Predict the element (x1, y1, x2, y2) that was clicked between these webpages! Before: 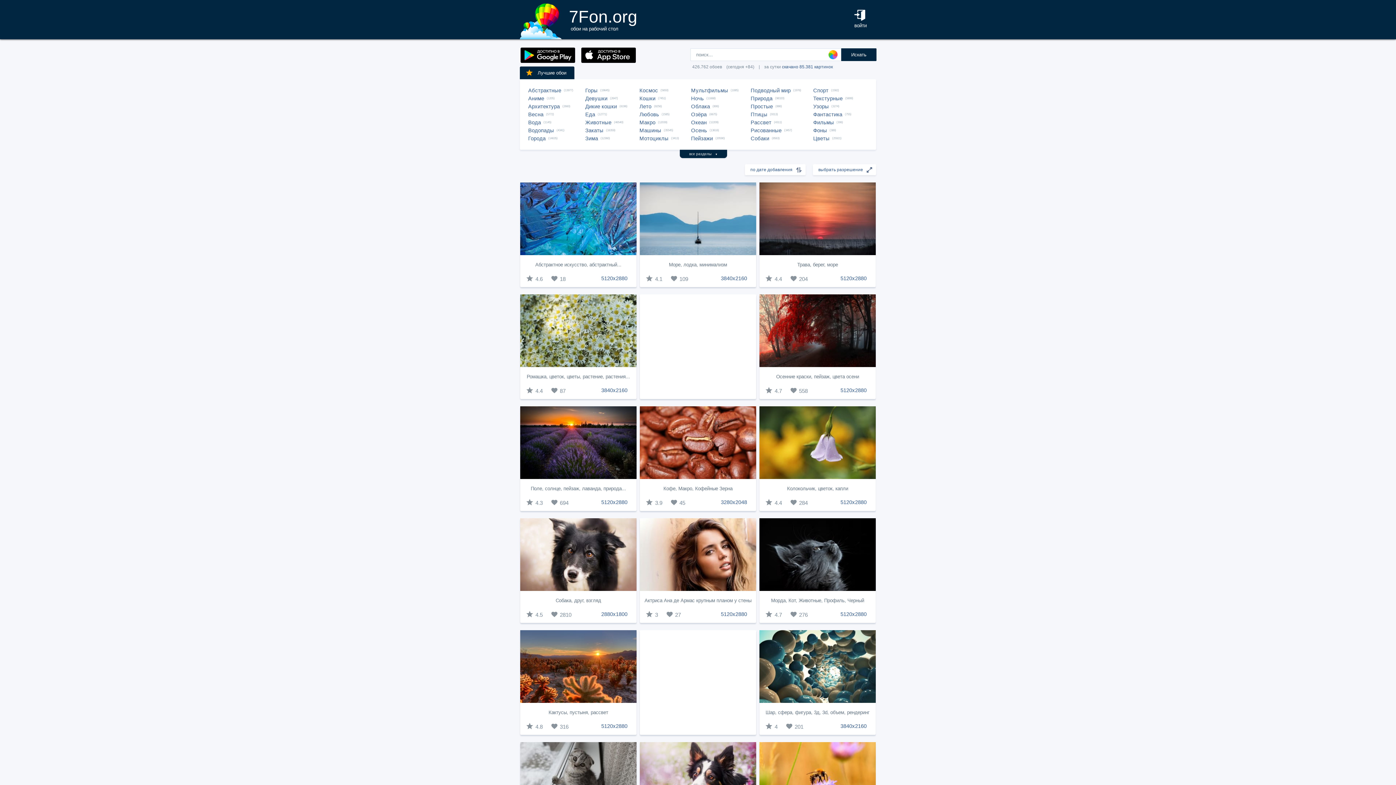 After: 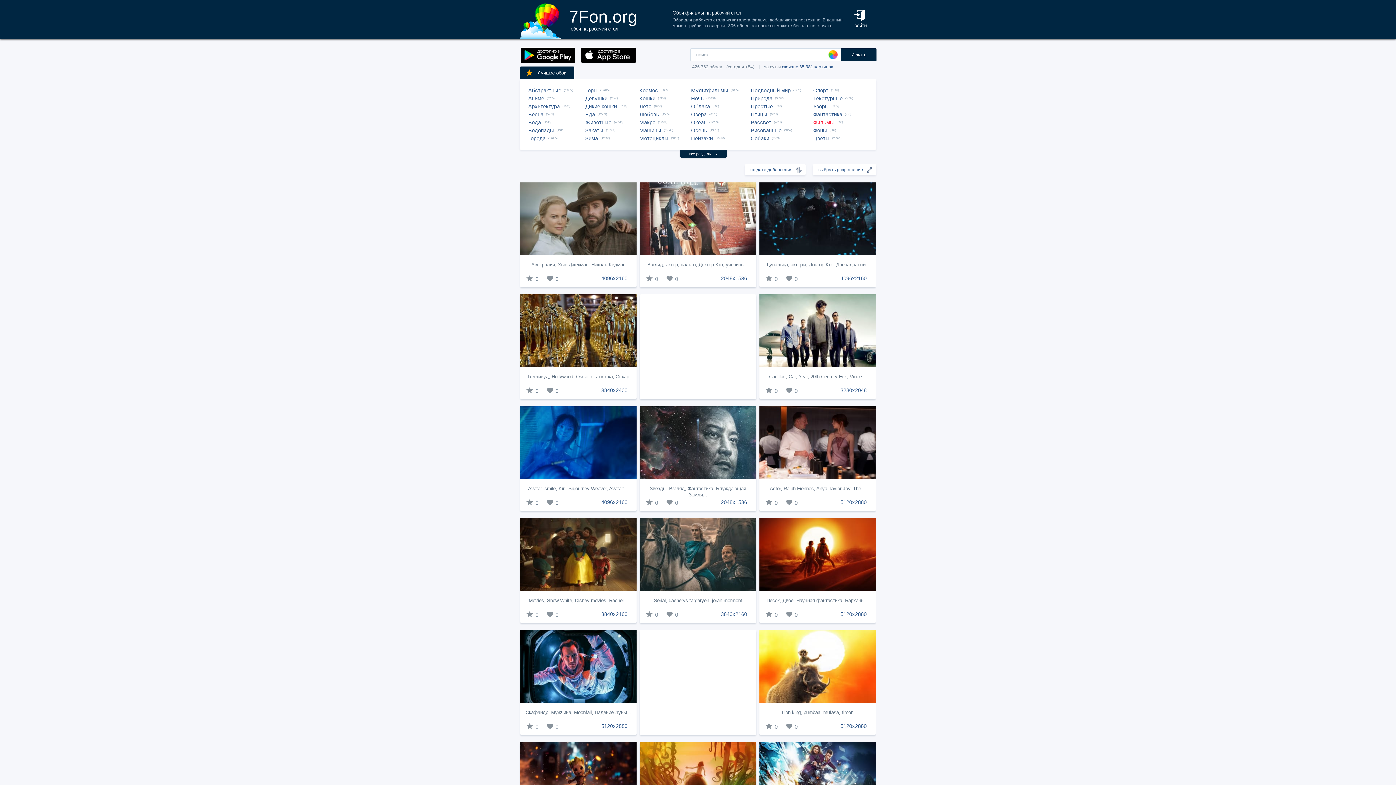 Action: label: Фильмы bbox: (813, 118, 836, 126)